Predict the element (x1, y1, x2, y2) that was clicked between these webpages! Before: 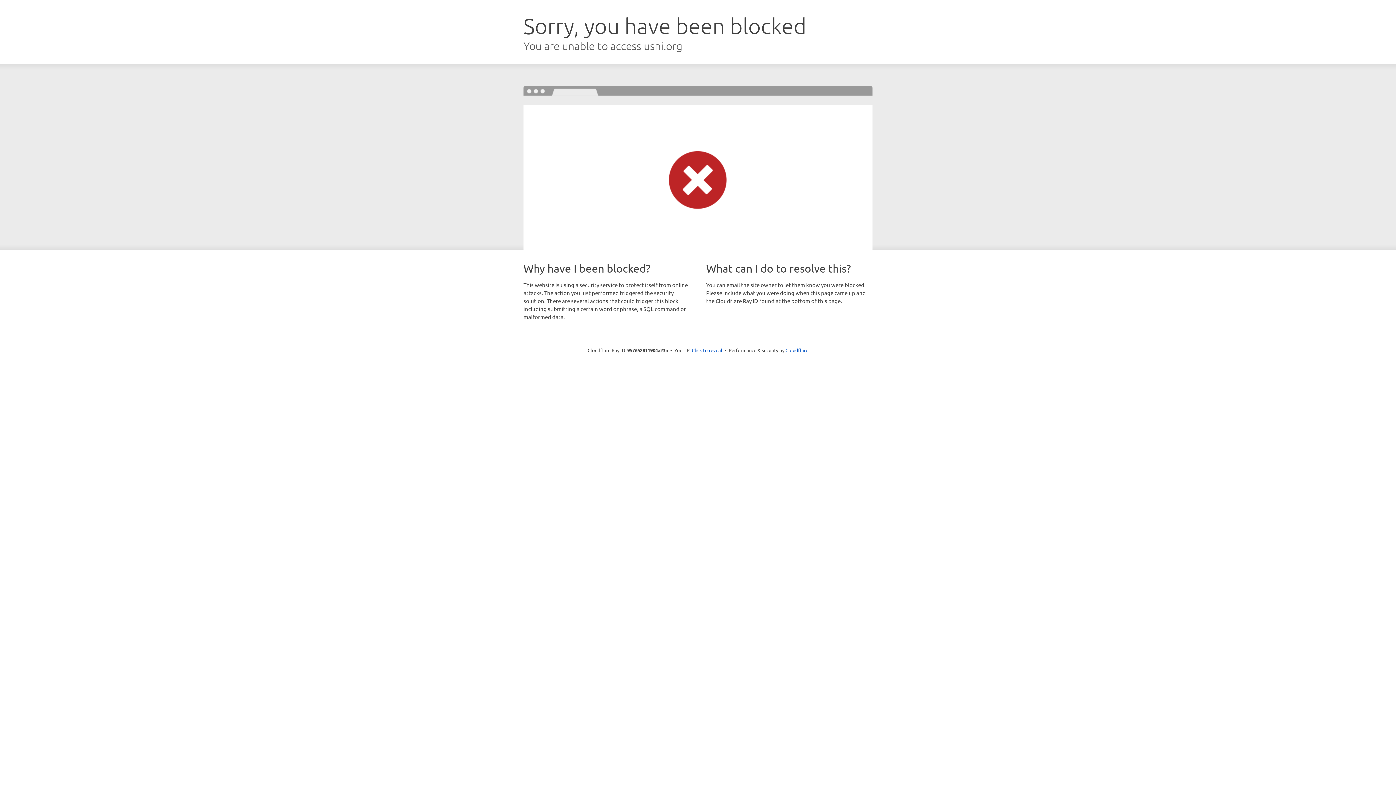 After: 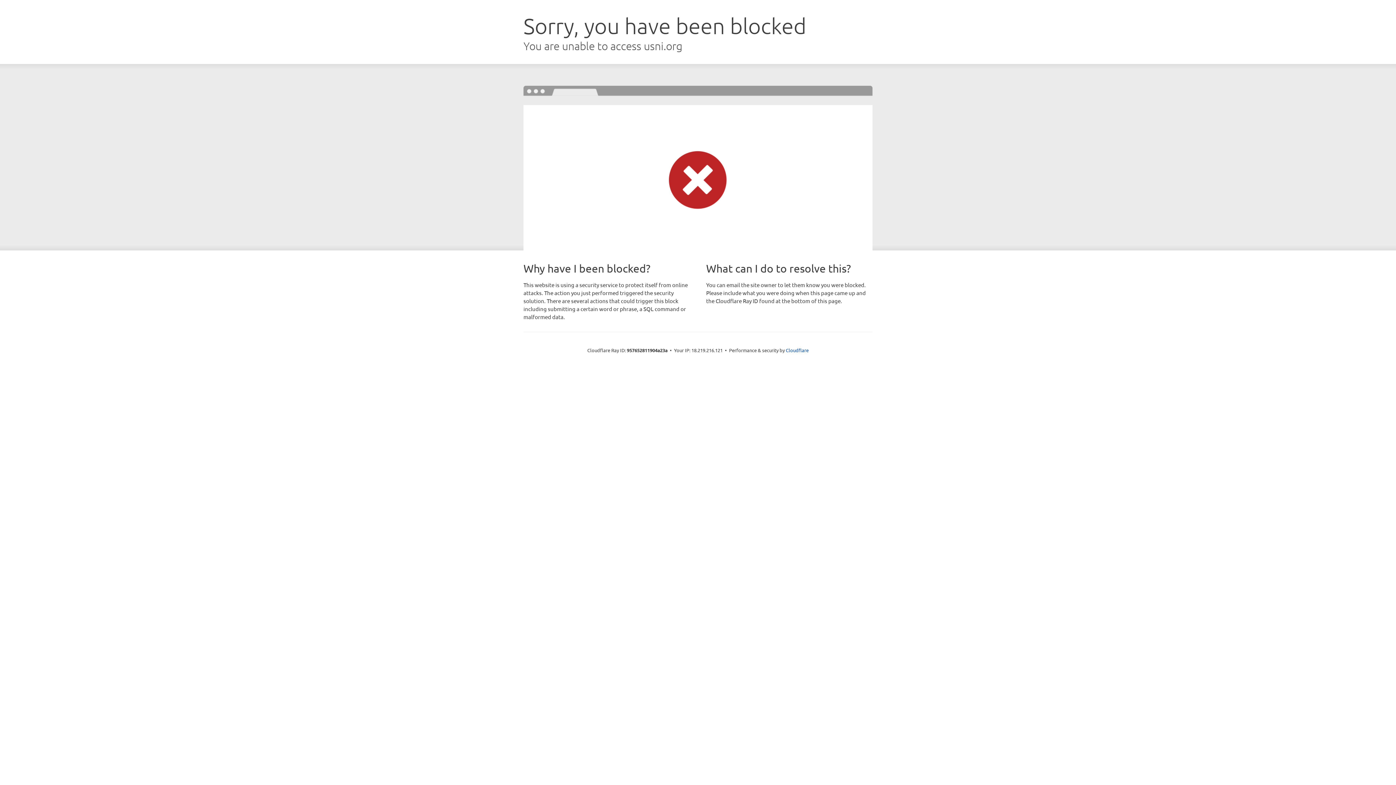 Action: label: Click to reveal bbox: (692, 346, 722, 353)